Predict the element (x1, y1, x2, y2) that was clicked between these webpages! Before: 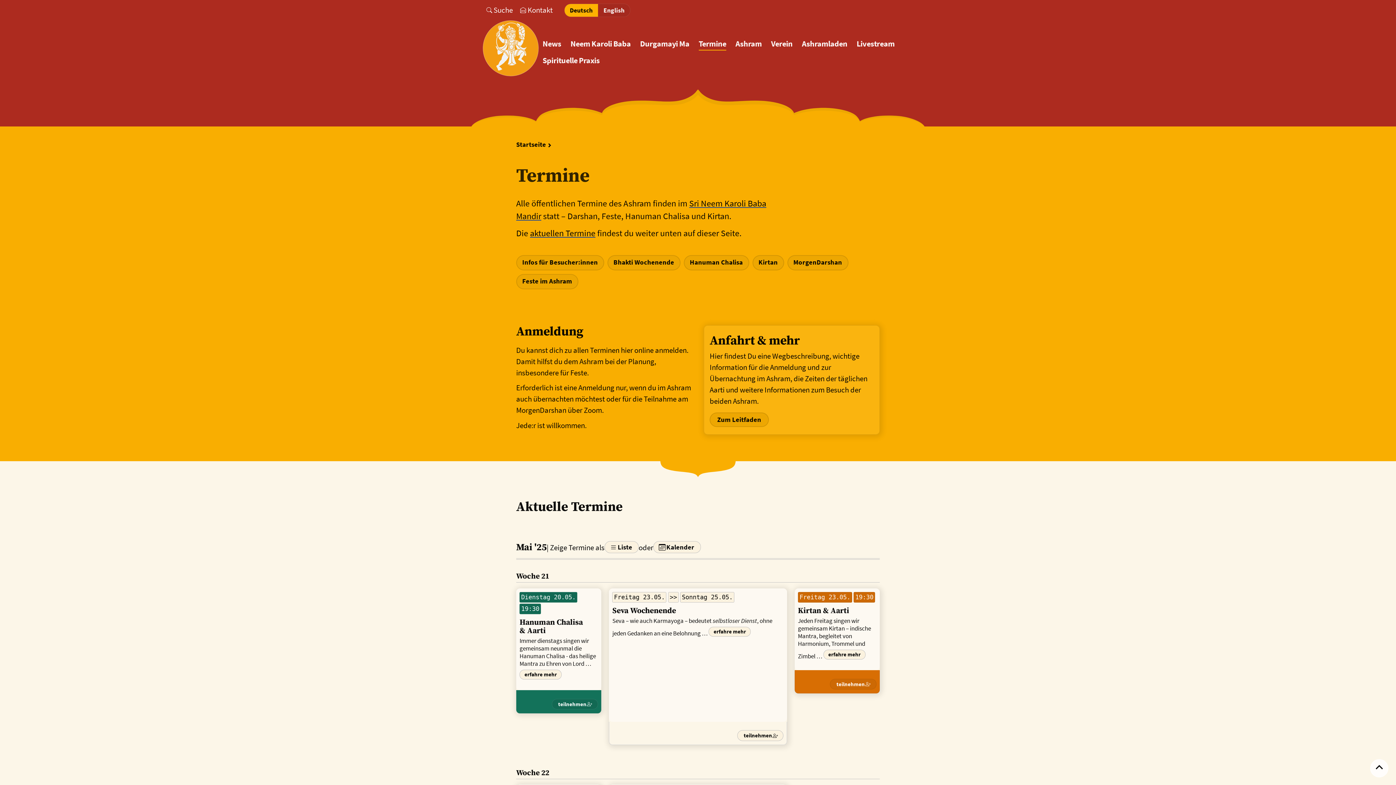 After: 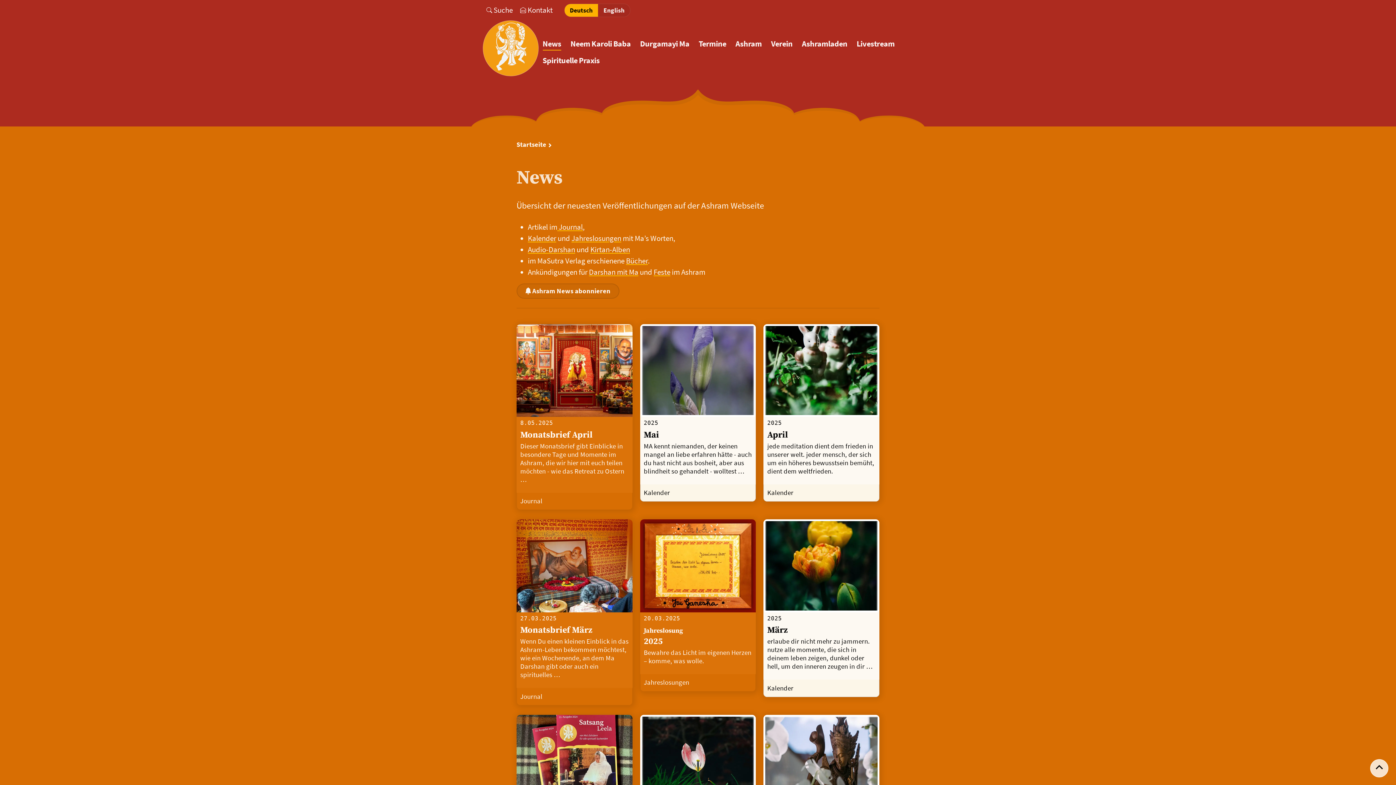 Action: bbox: (542, 35, 561, 52) label: News